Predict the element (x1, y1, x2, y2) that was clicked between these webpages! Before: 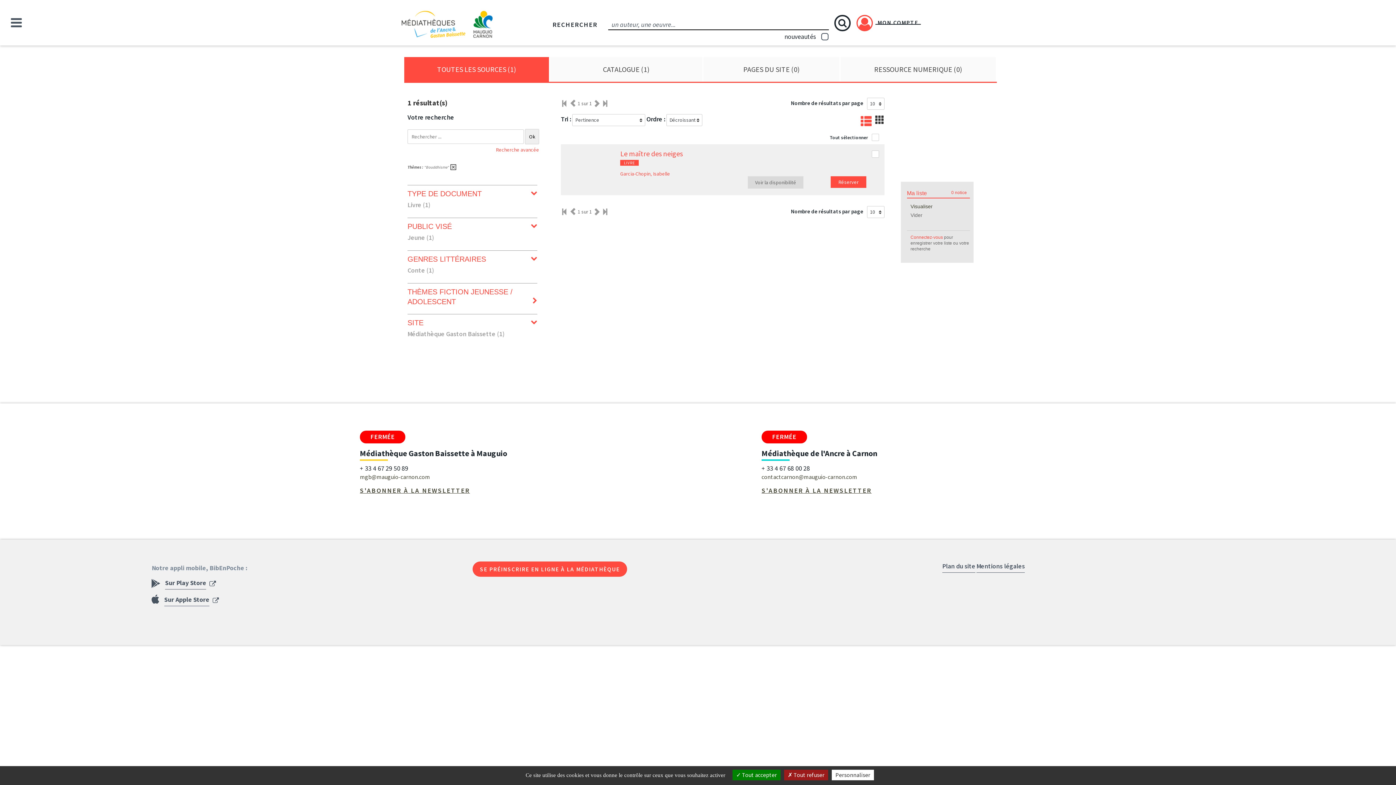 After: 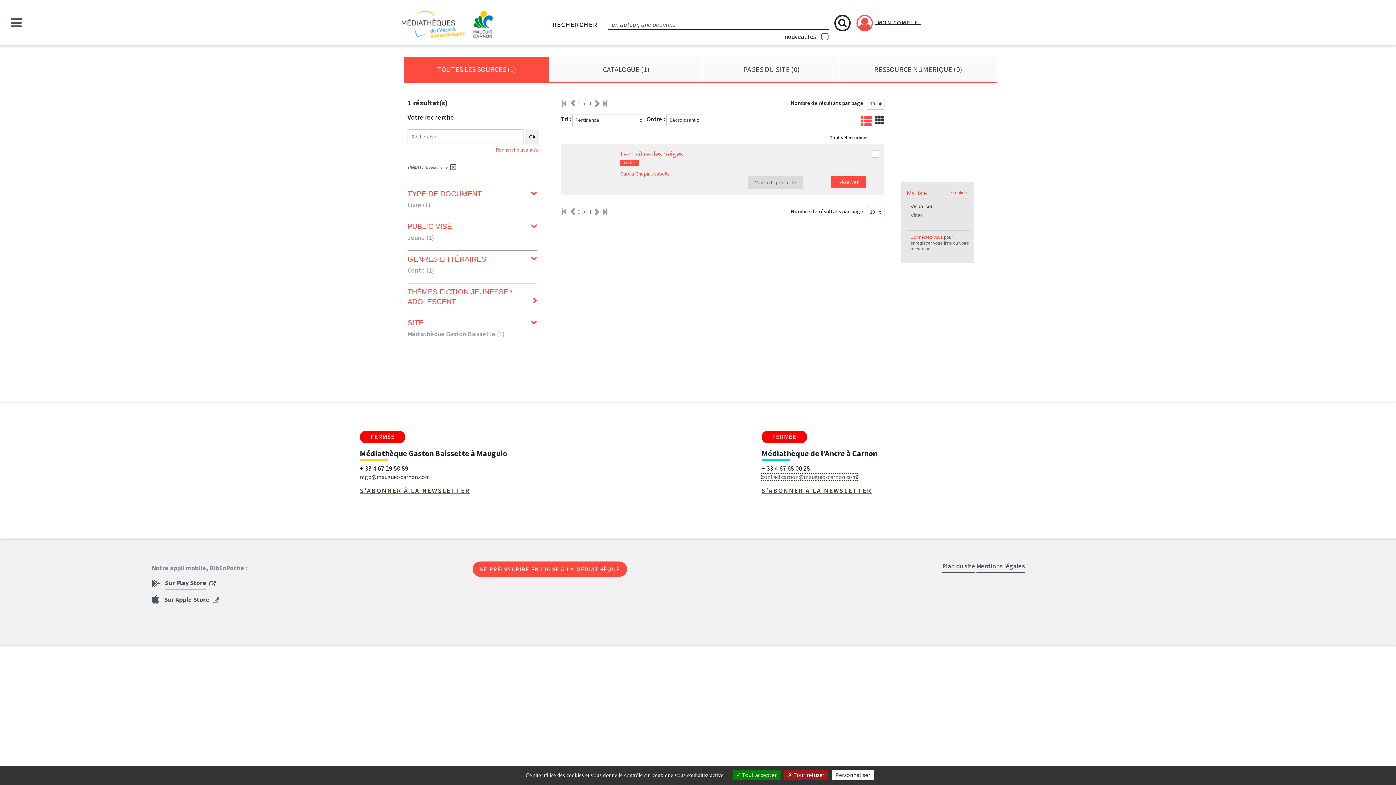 Action: label: contactcarnon@mauguio-carnon.com bbox: (761, 473, 857, 480)